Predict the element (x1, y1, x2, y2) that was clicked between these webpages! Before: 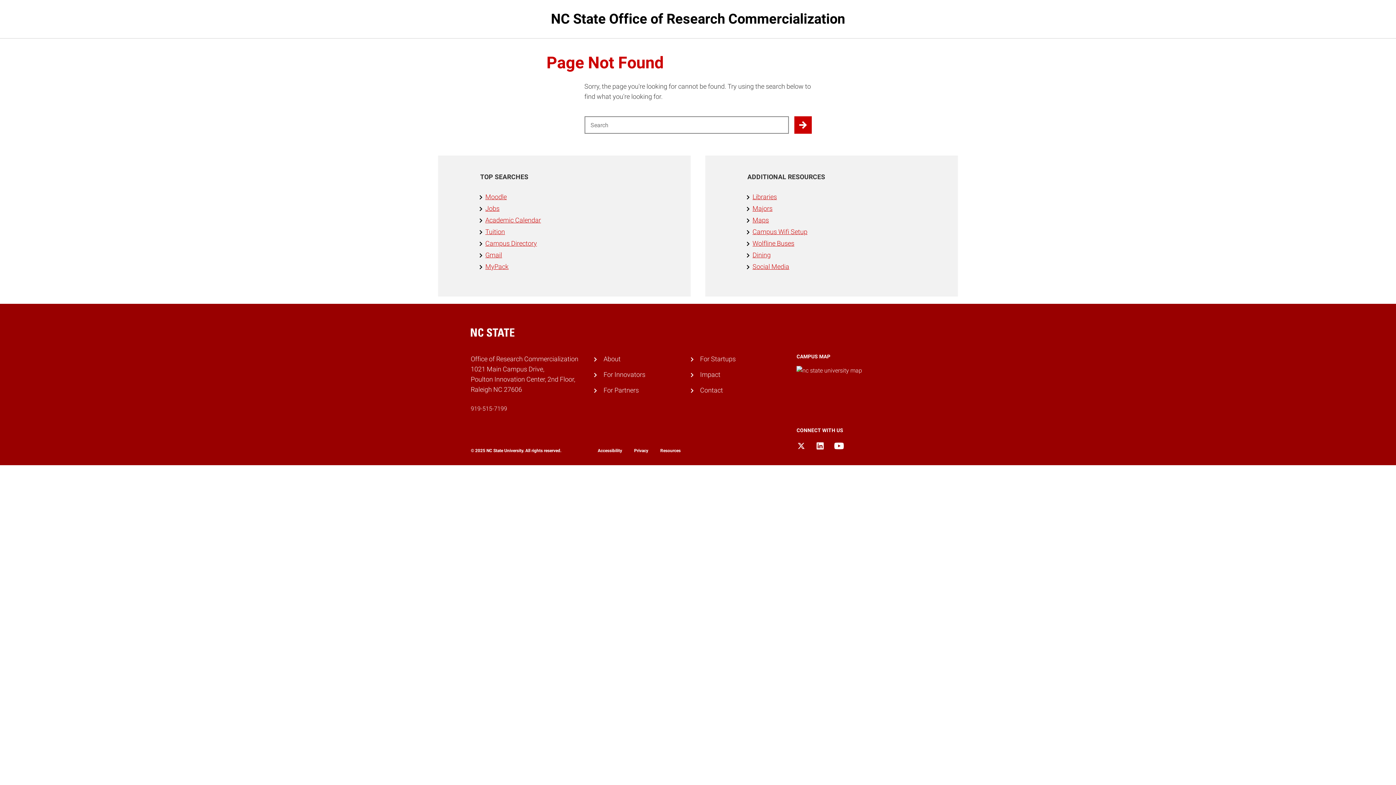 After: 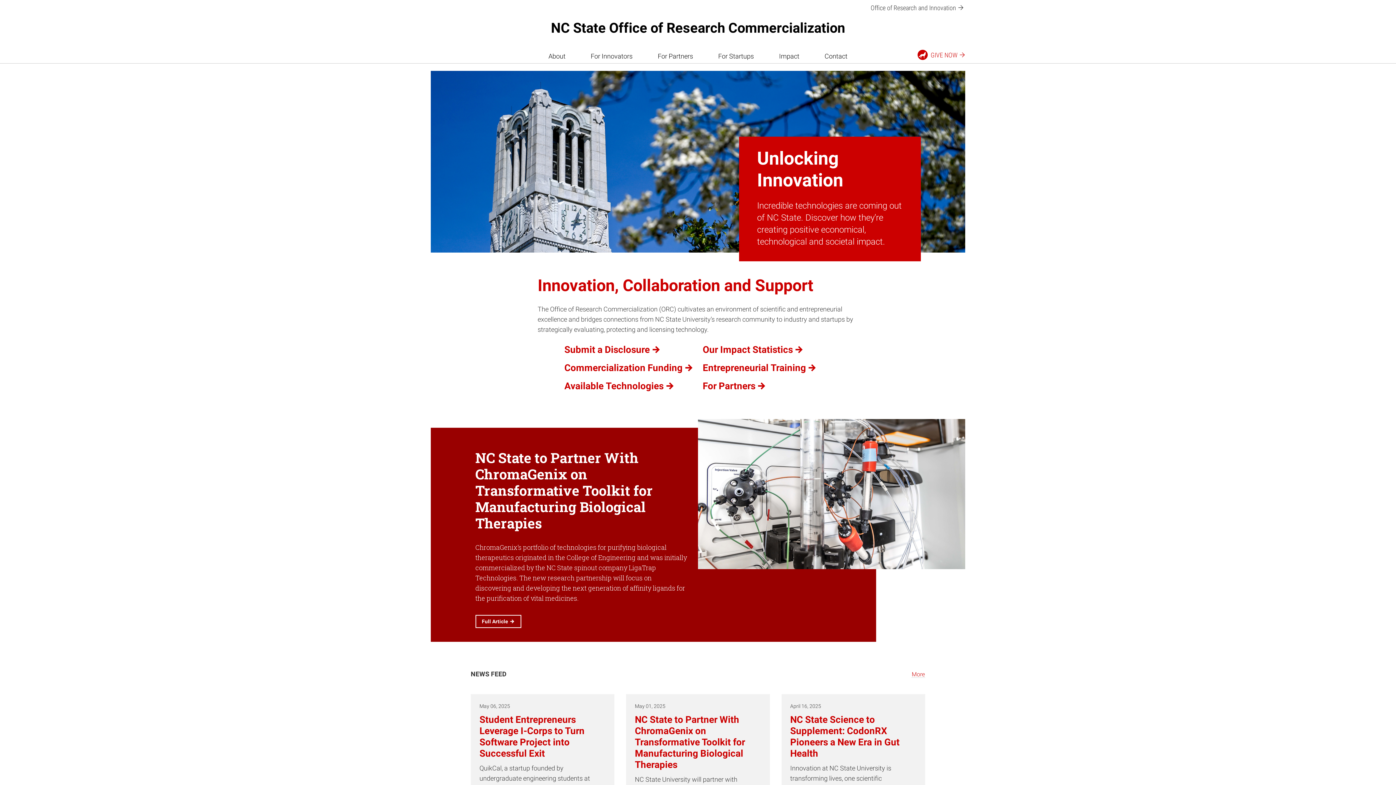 Action: label: NC State Office of Research Commercialization bbox: (551, 10, 845, 26)